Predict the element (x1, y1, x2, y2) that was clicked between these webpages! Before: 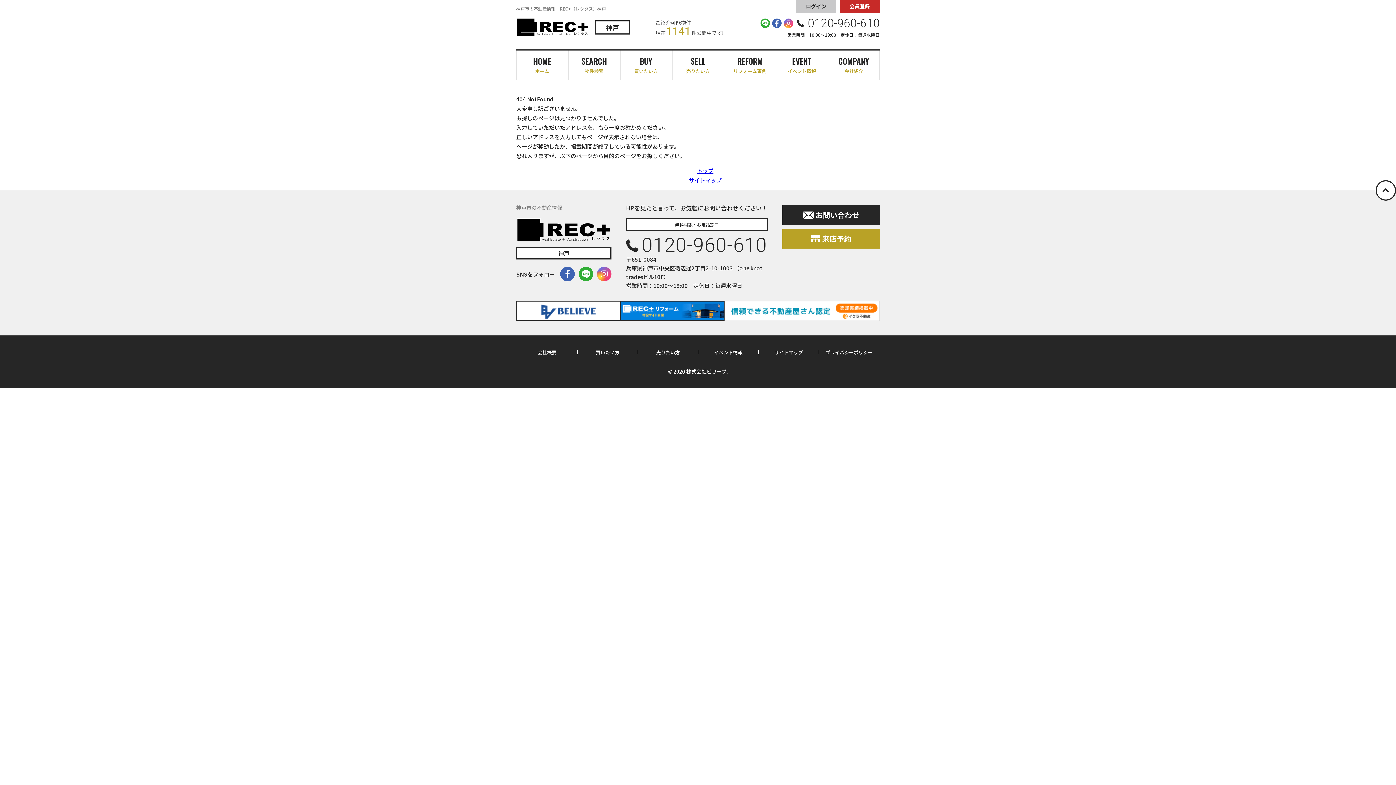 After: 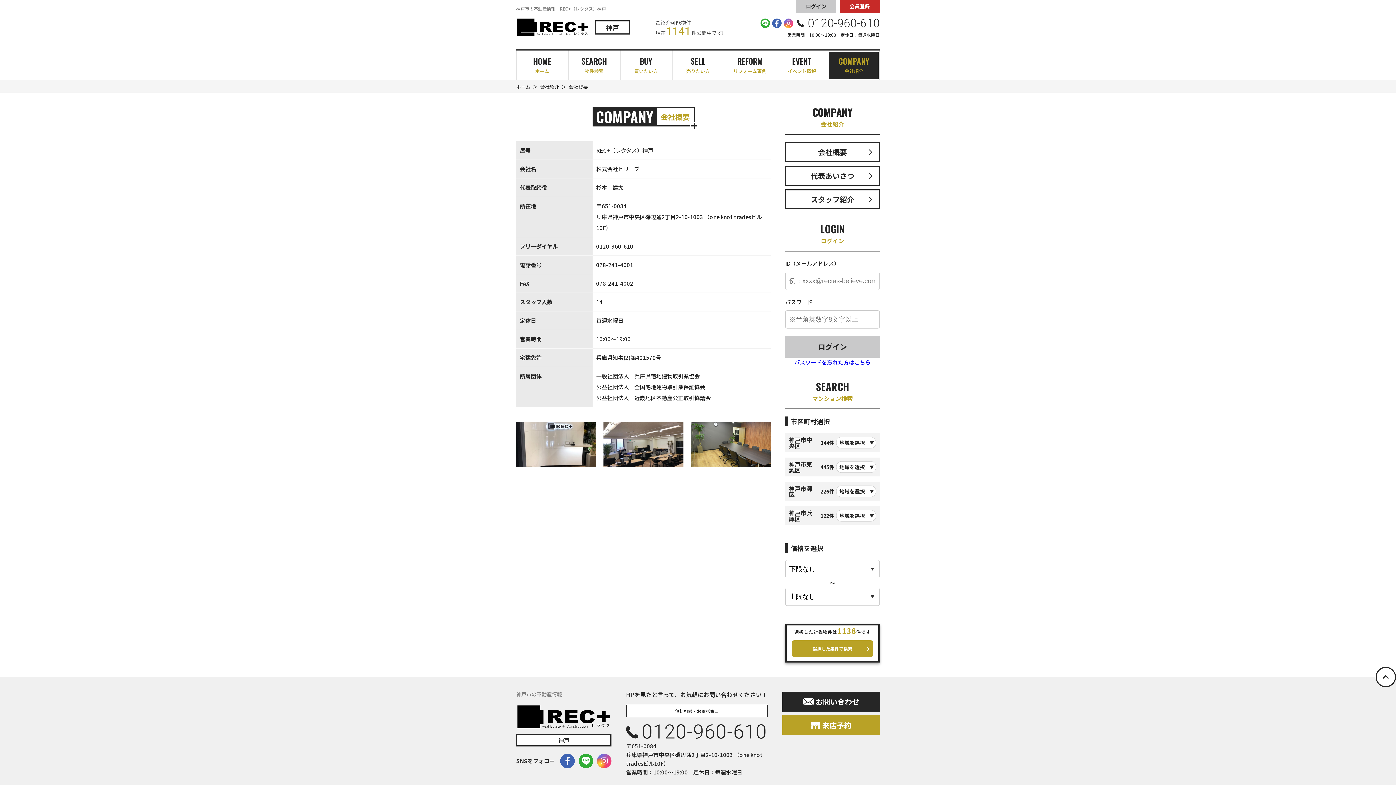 Action: bbox: (828, 50, 880, 80) label: COMPANY
会社紹介